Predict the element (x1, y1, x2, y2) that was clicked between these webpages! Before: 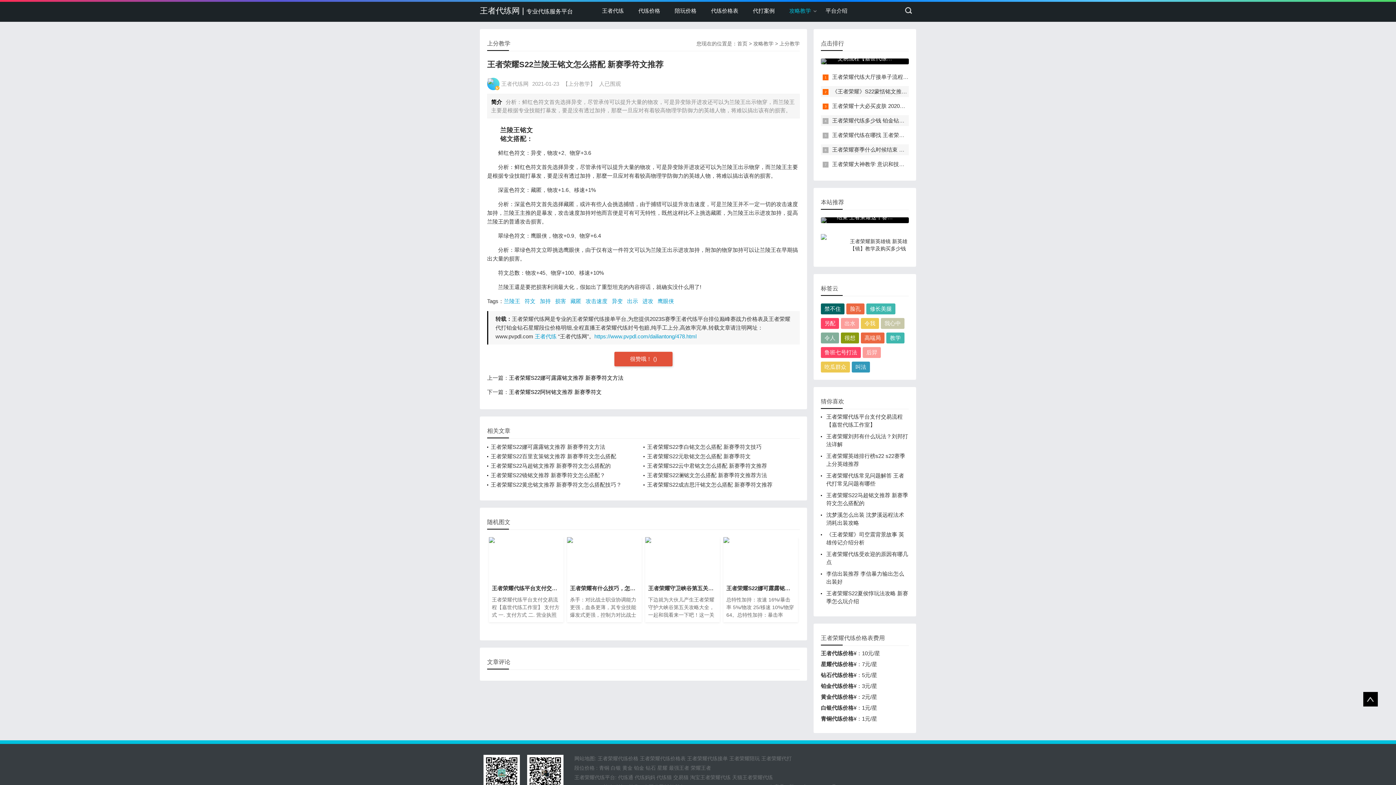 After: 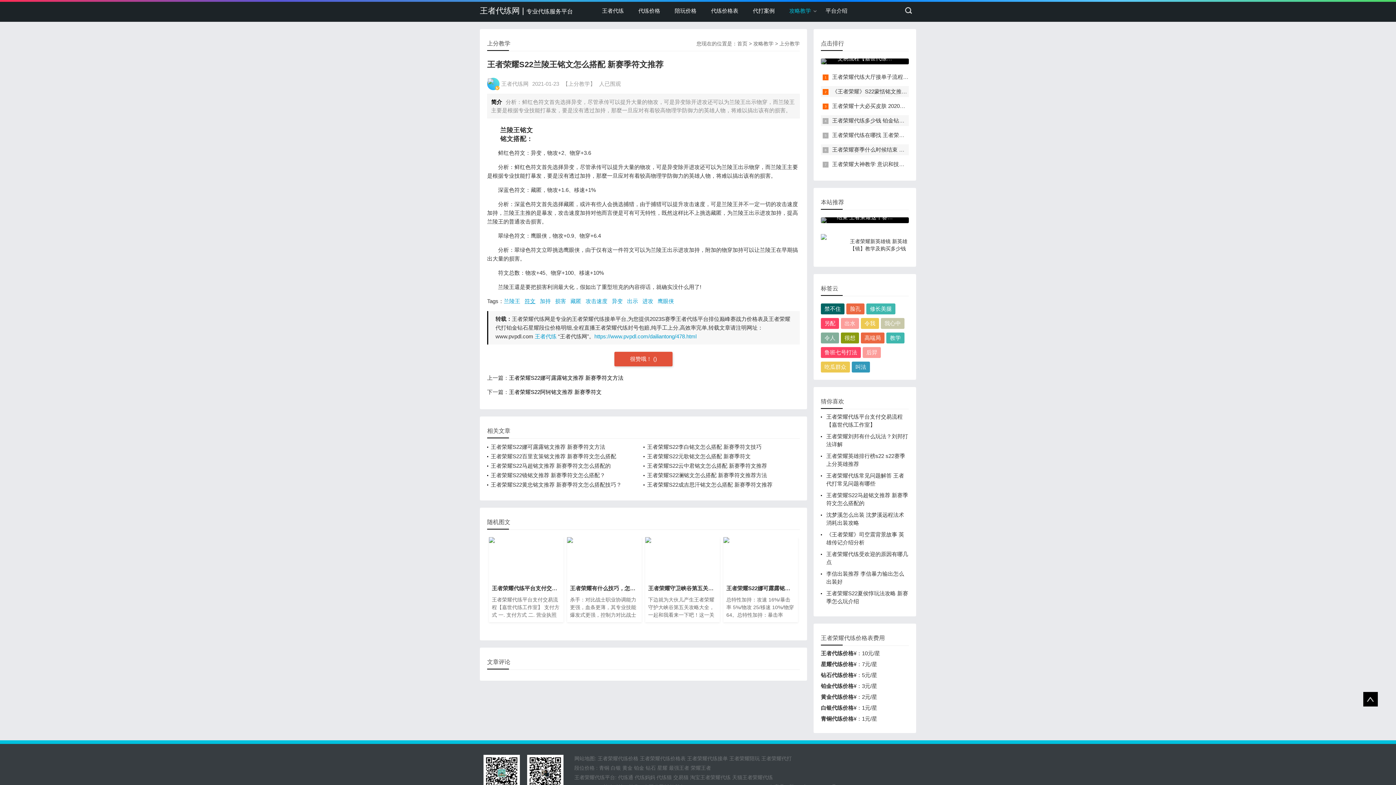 Action: label: 符文 bbox: (524, 298, 535, 304)